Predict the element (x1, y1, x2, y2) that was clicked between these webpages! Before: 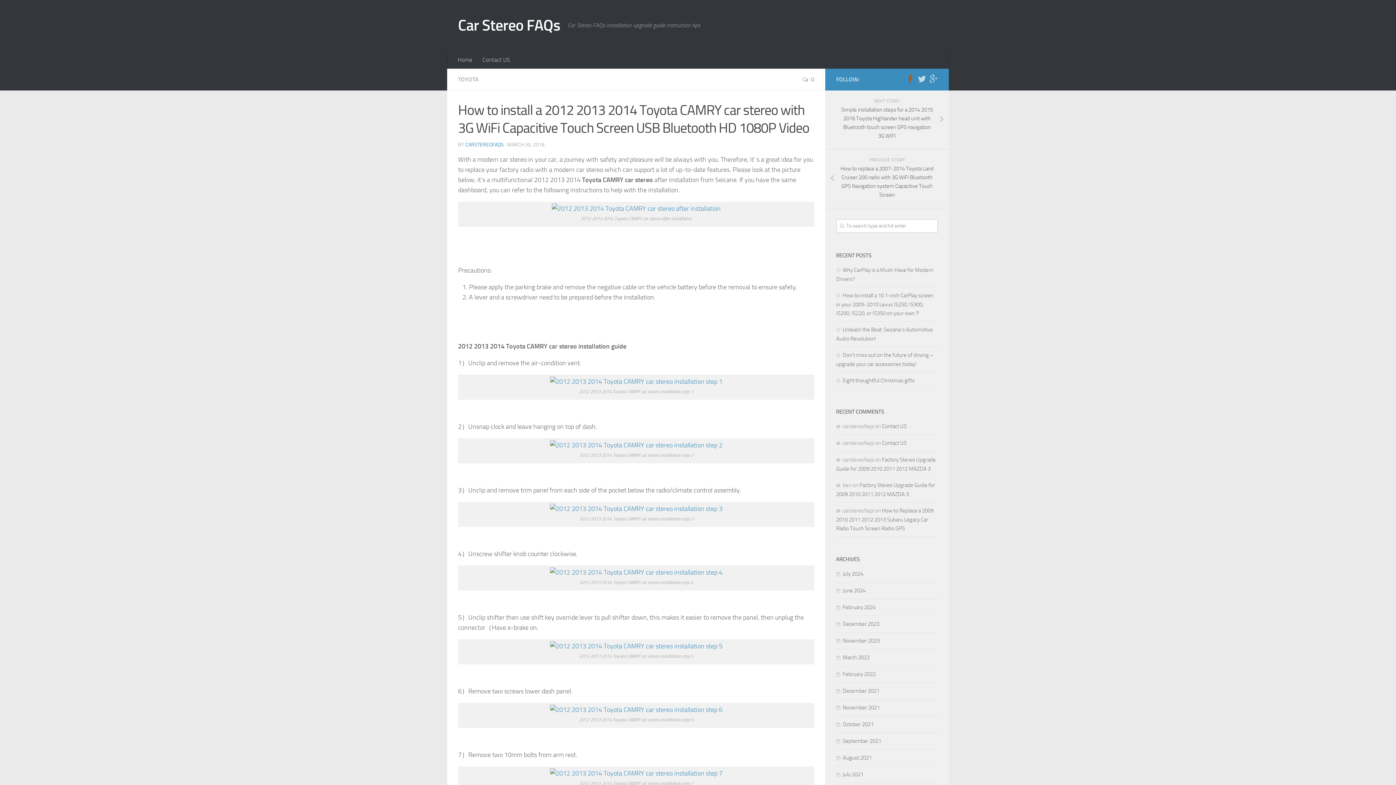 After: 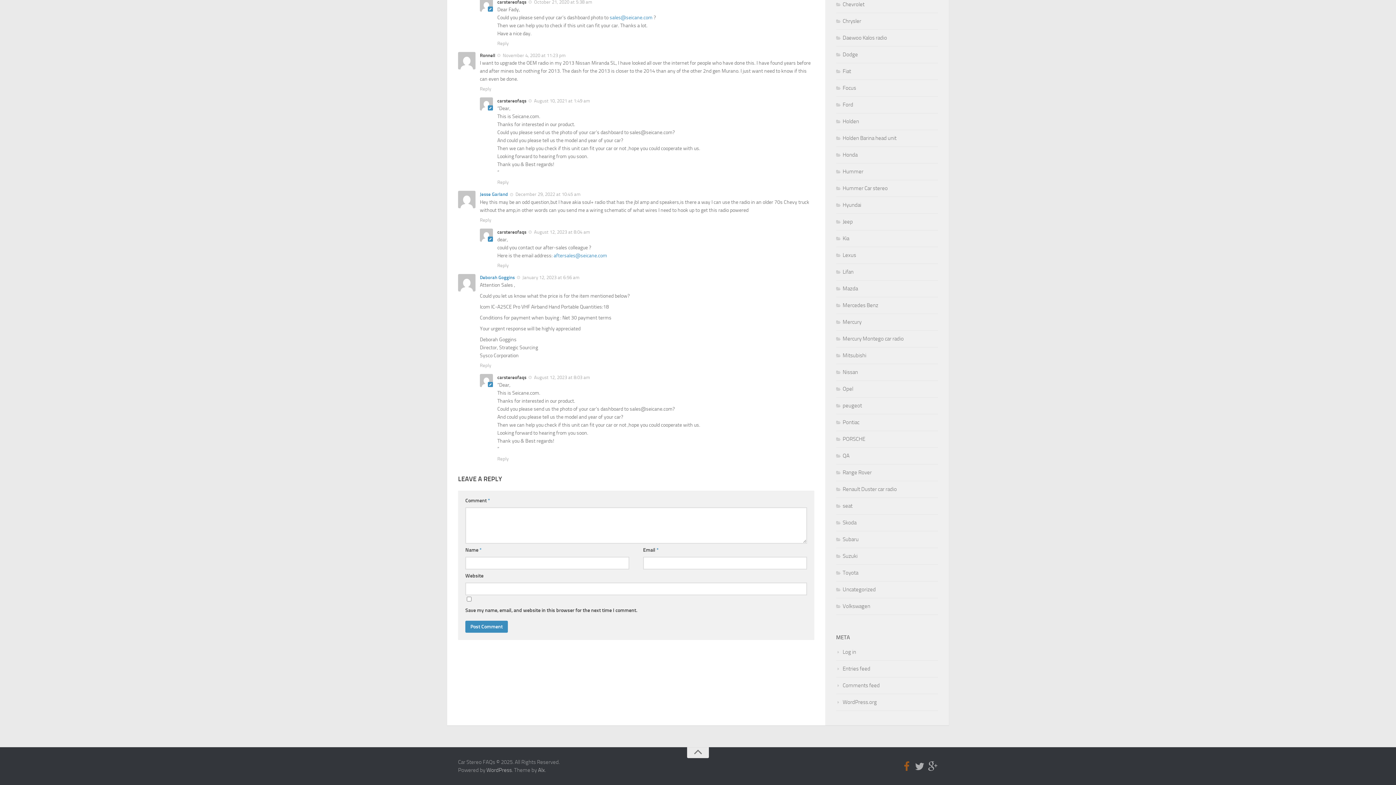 Action: bbox: (882, 423, 906, 429) label: Contact US